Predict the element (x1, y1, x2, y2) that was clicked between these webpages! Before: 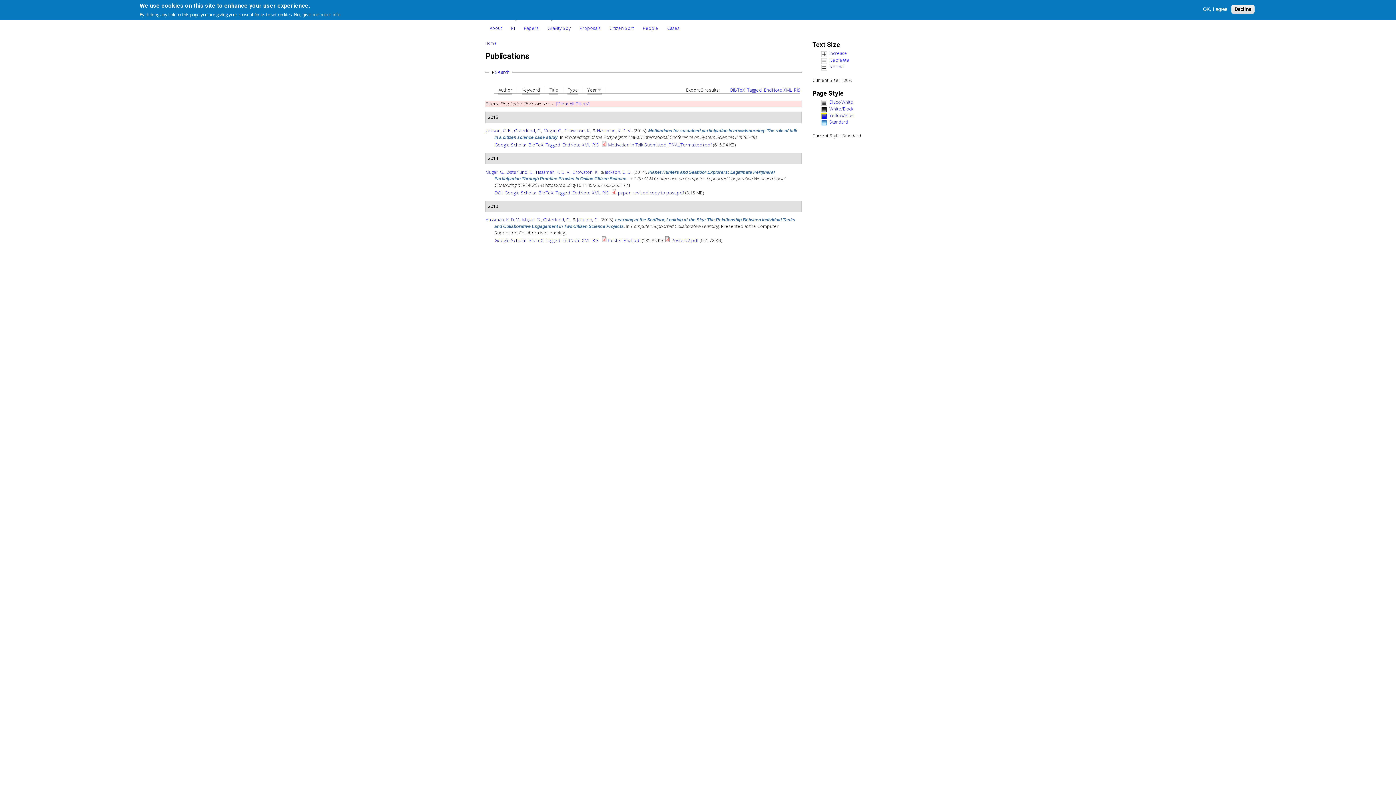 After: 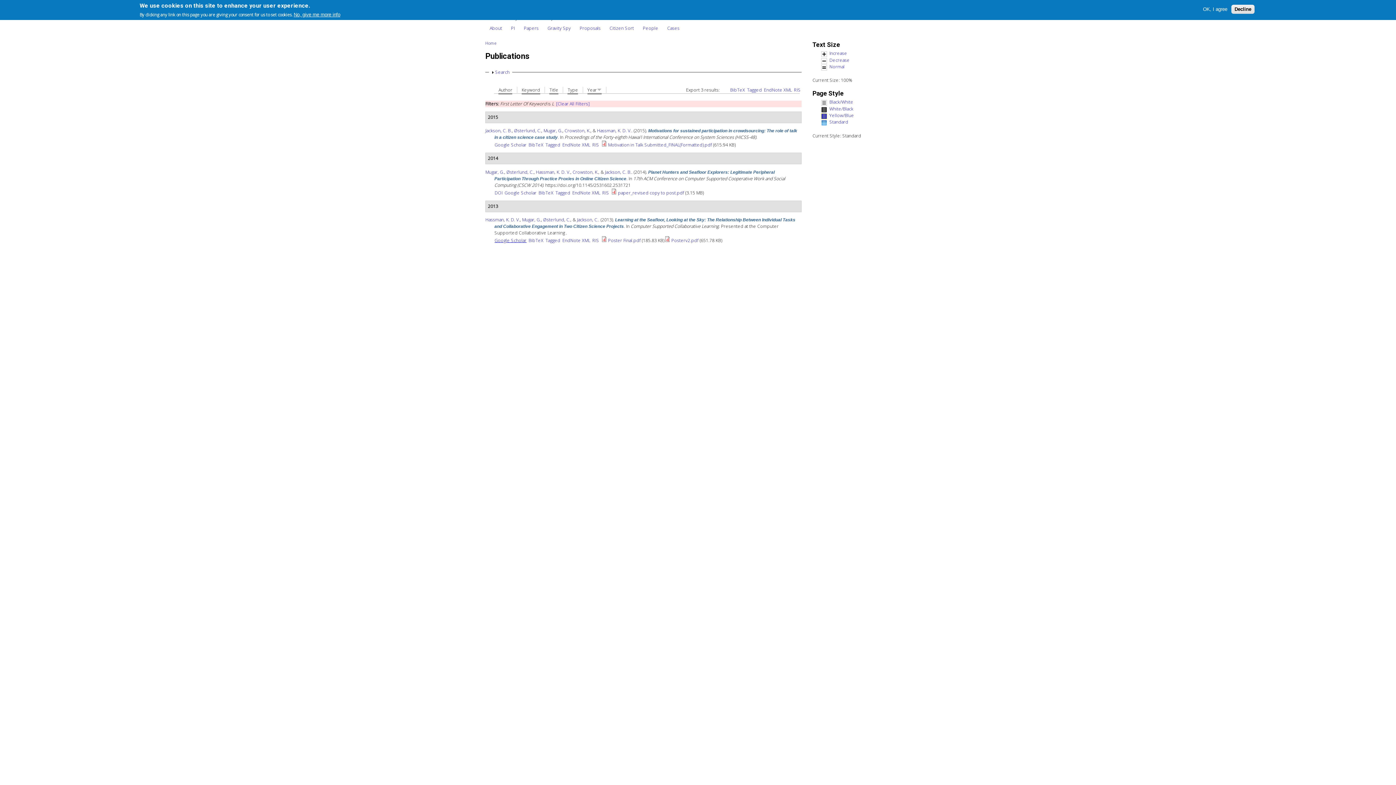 Action: label: Google Scholar bbox: (494, 237, 526, 243)